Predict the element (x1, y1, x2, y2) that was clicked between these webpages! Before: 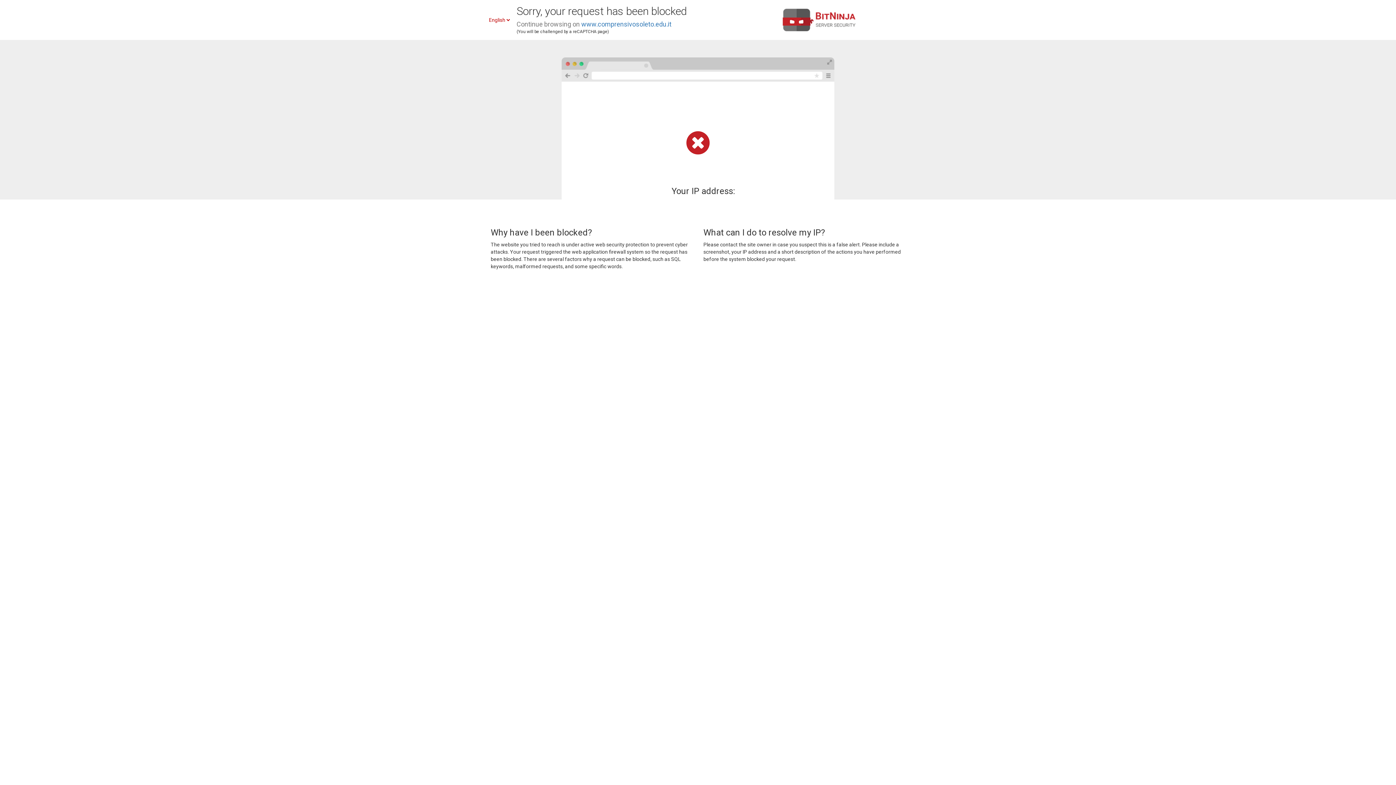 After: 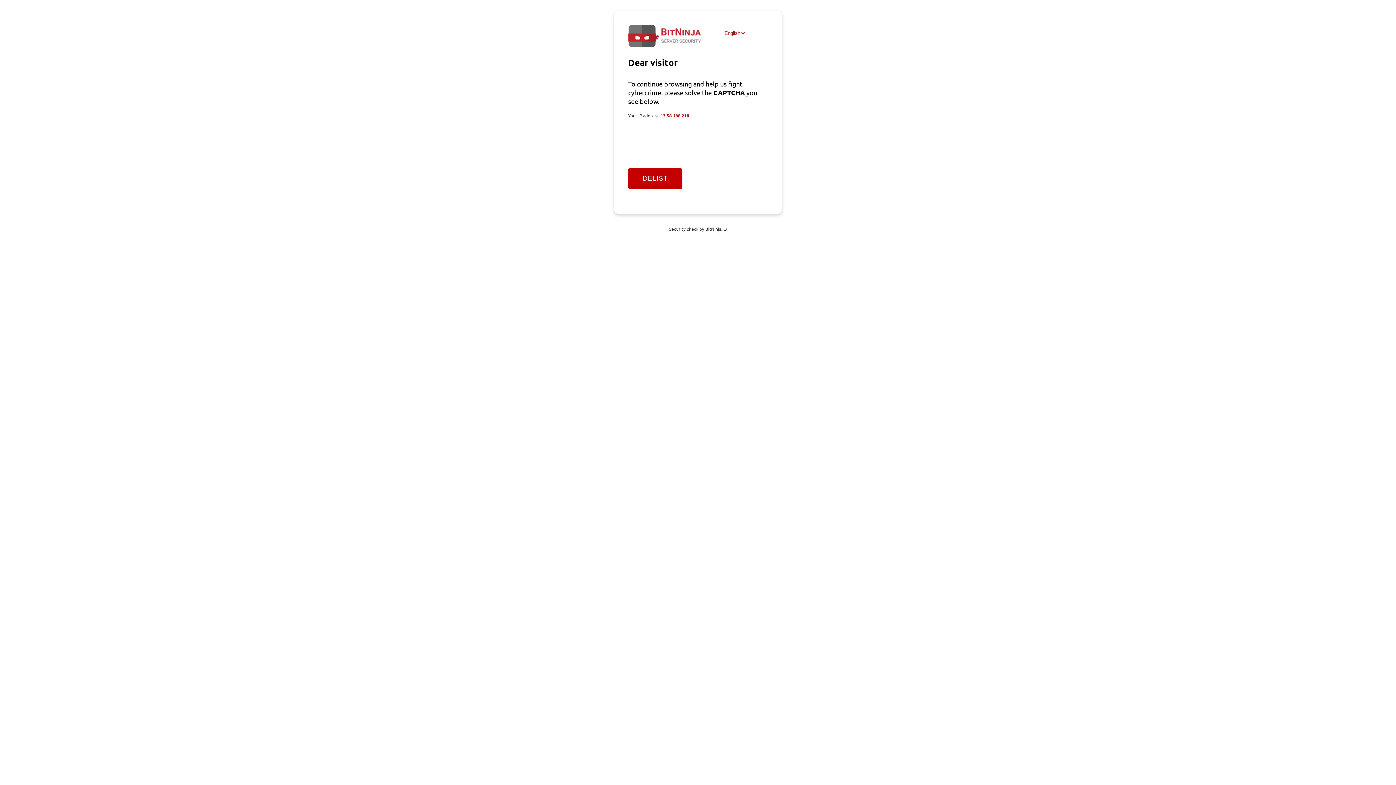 Action: label: www.comprensivosoleto.edu.it bbox: (581, 20, 671, 28)